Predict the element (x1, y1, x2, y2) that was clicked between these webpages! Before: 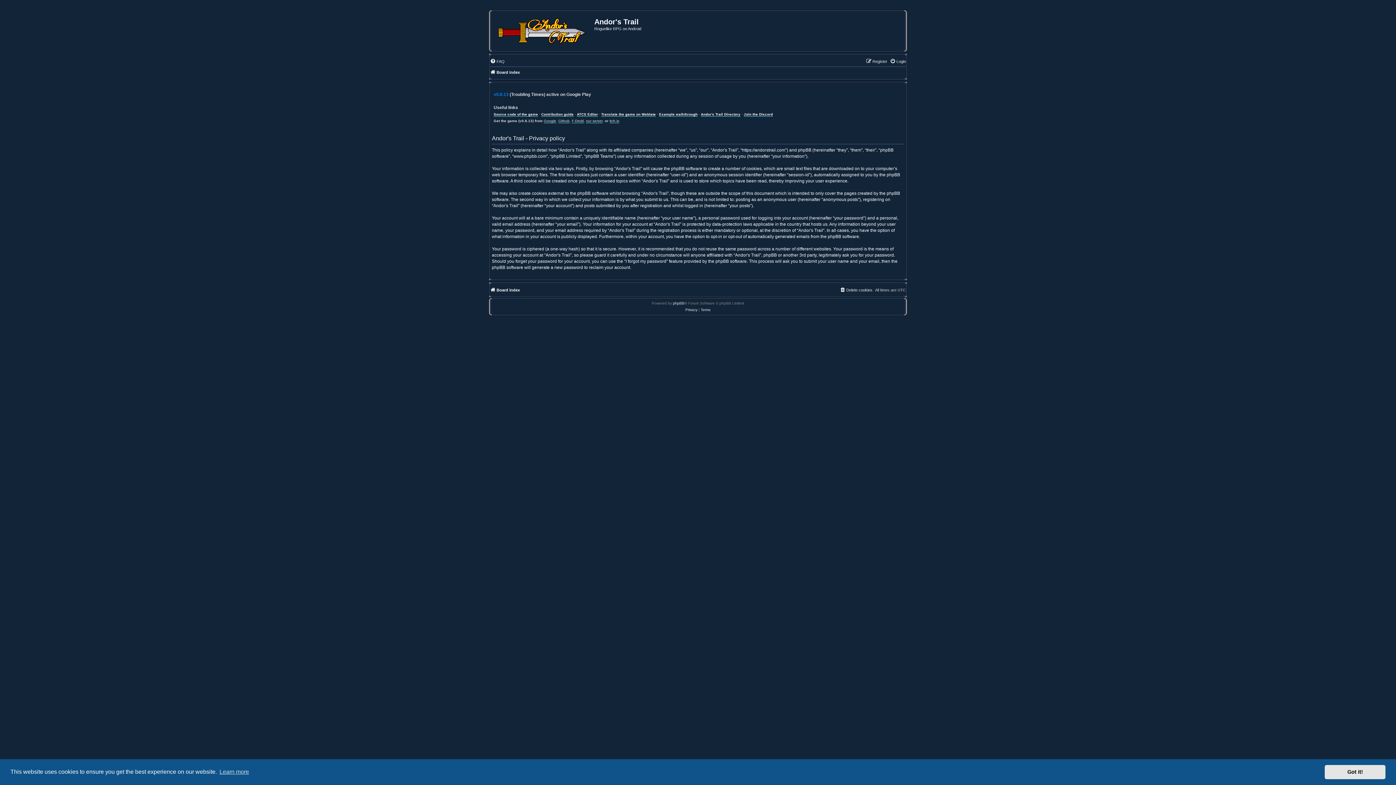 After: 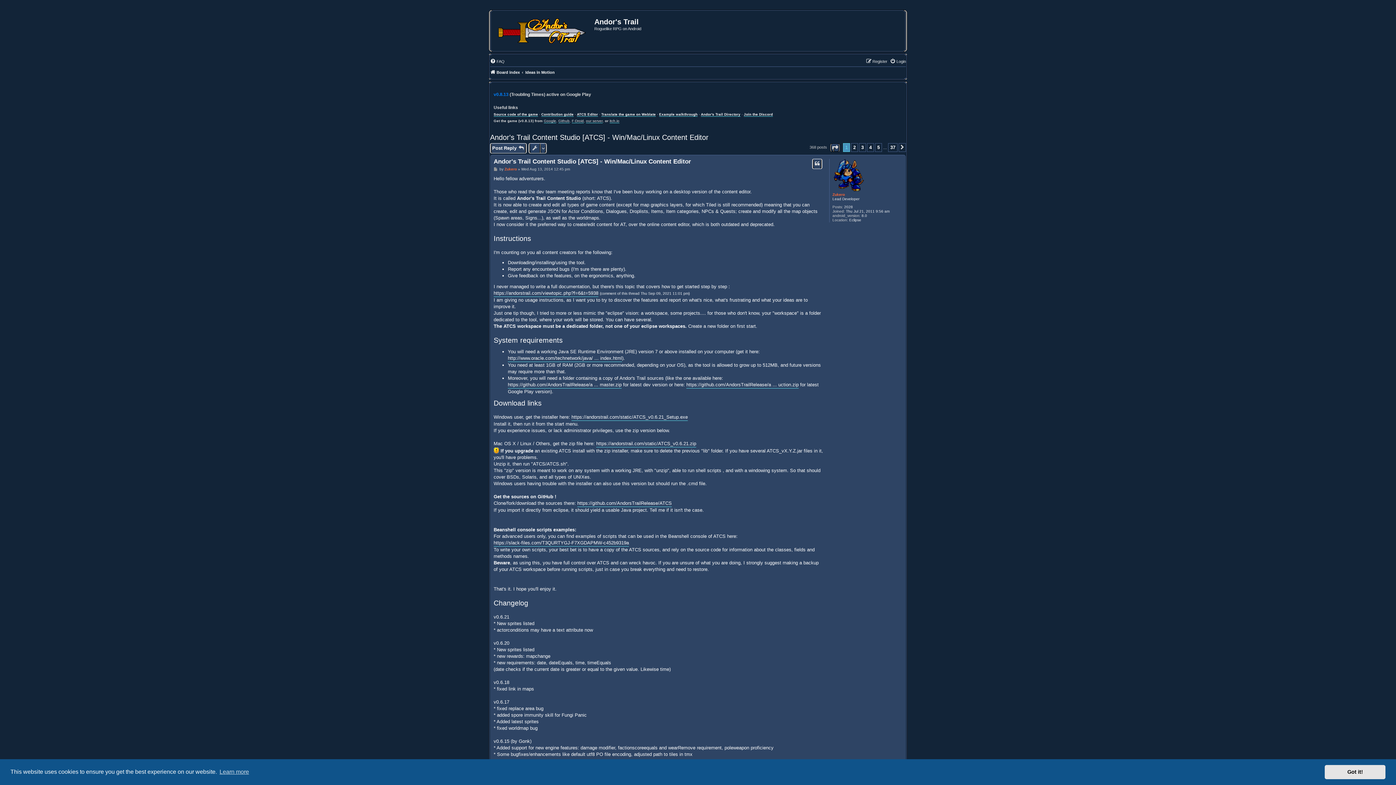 Action: bbox: (577, 112, 598, 116) label: ATCS Editor